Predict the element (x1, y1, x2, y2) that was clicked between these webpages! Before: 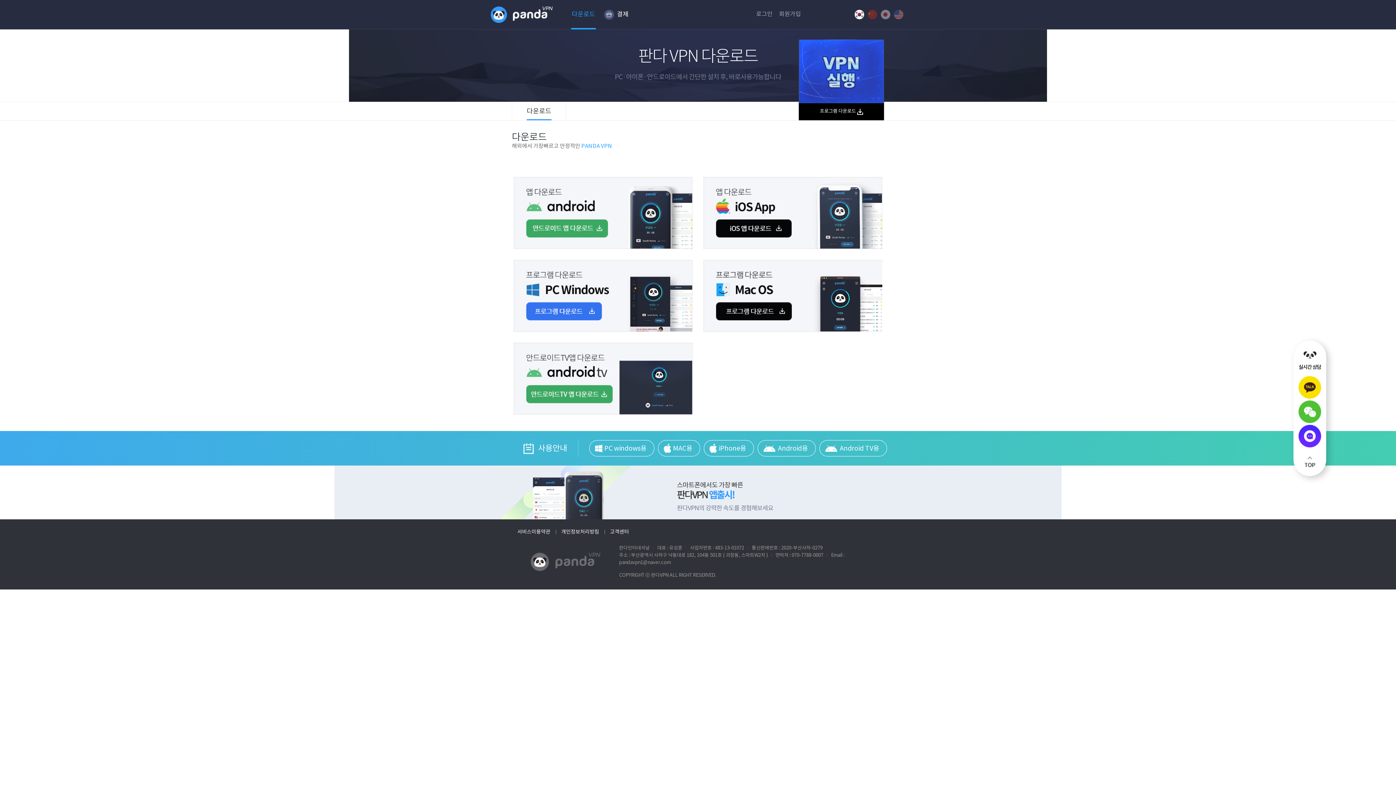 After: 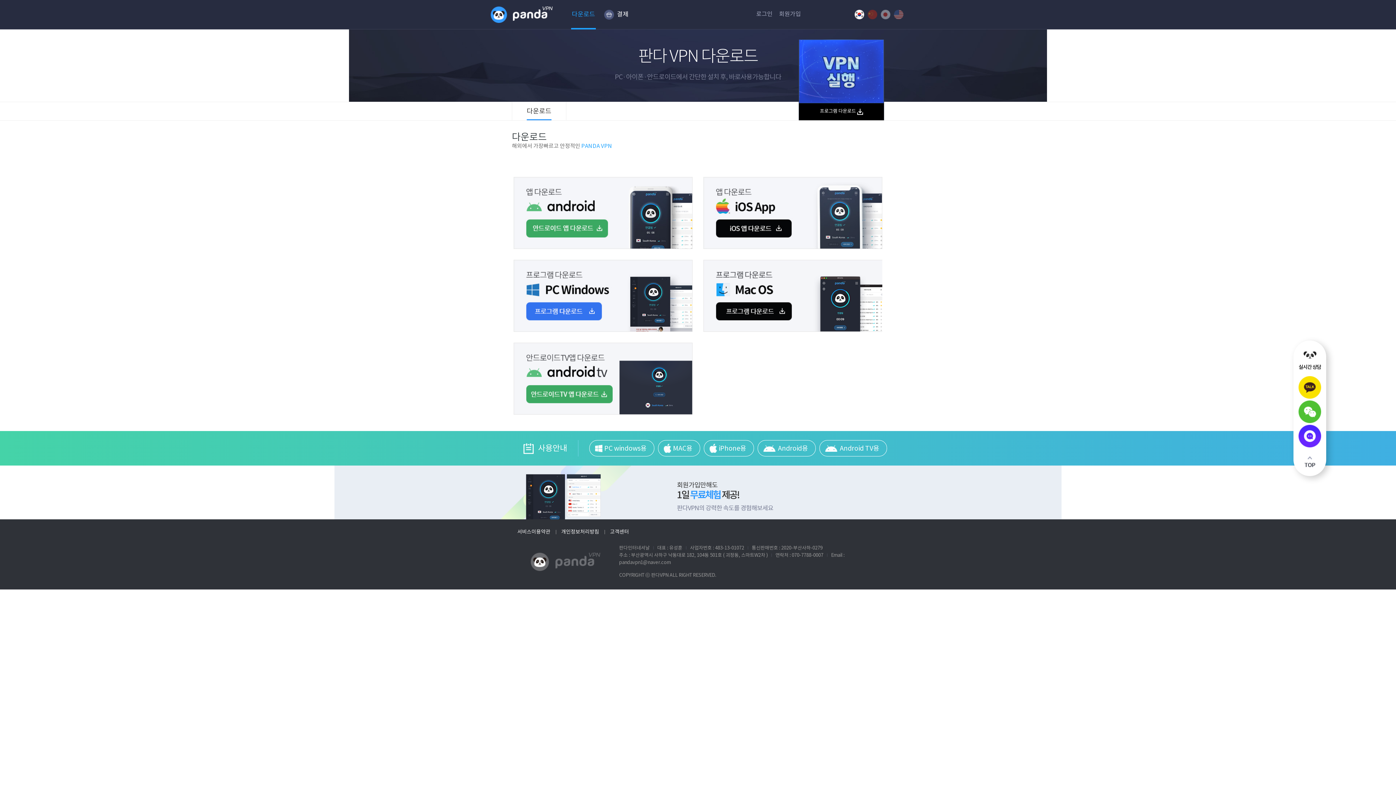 Action: bbox: (1304, 456, 1315, 462)